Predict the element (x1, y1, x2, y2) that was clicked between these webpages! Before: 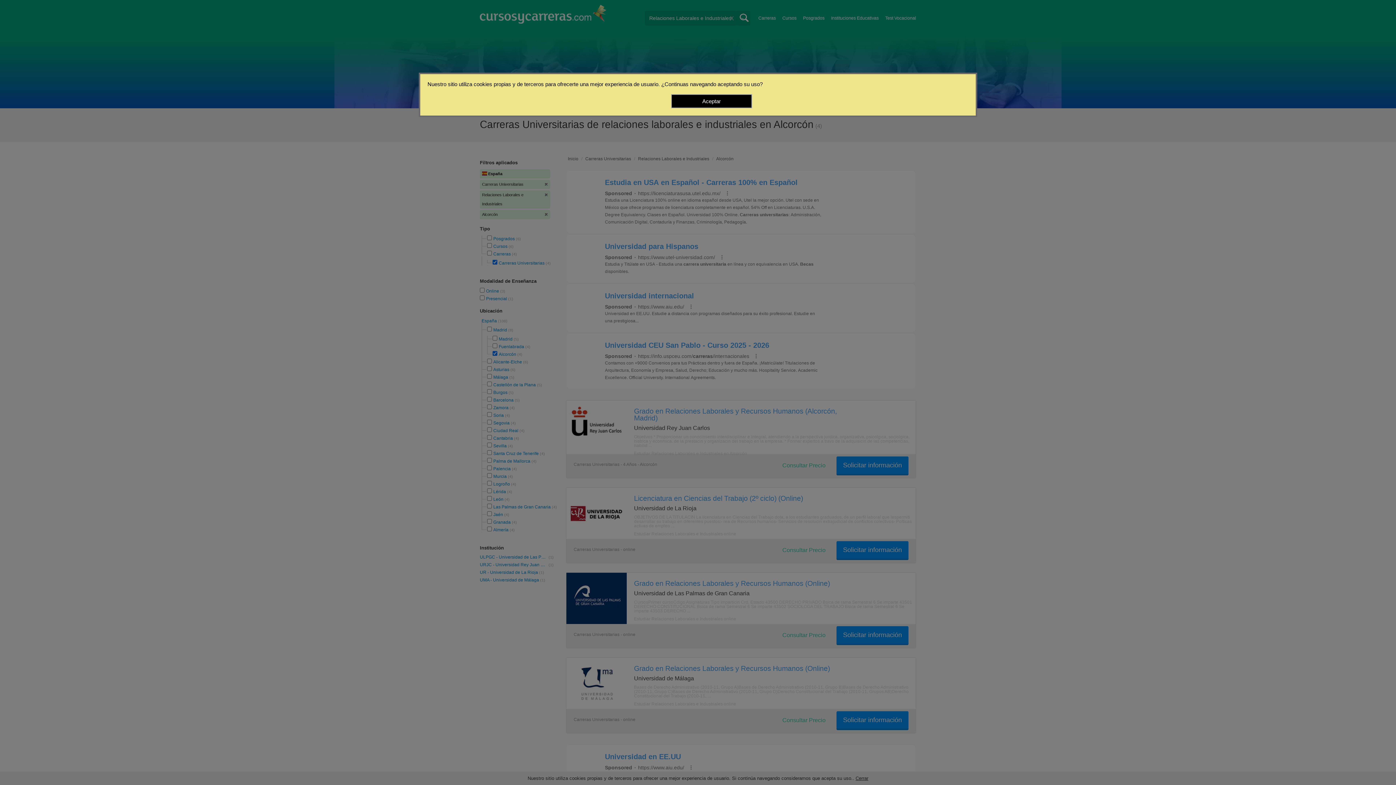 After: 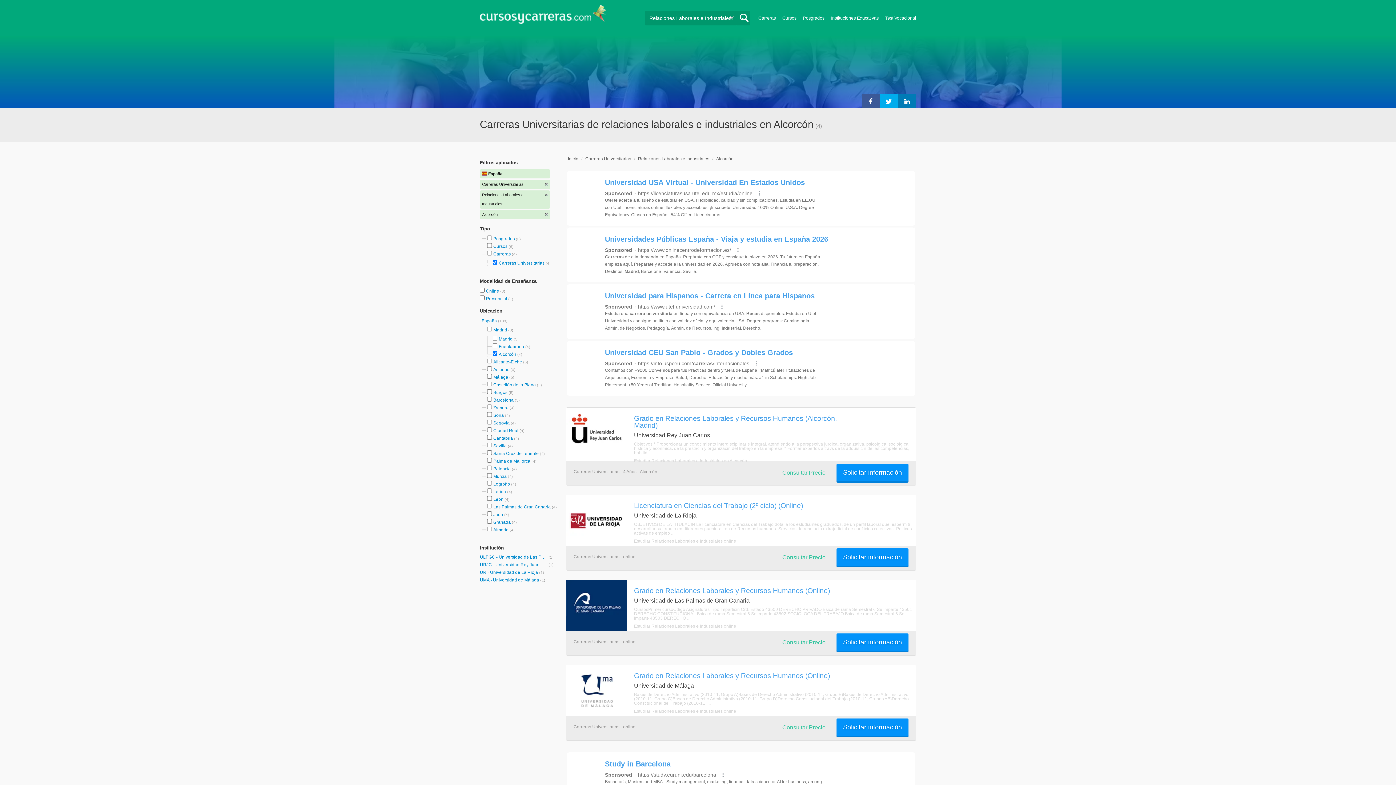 Action: bbox: (671, 94, 752, 108) label: Aceptar